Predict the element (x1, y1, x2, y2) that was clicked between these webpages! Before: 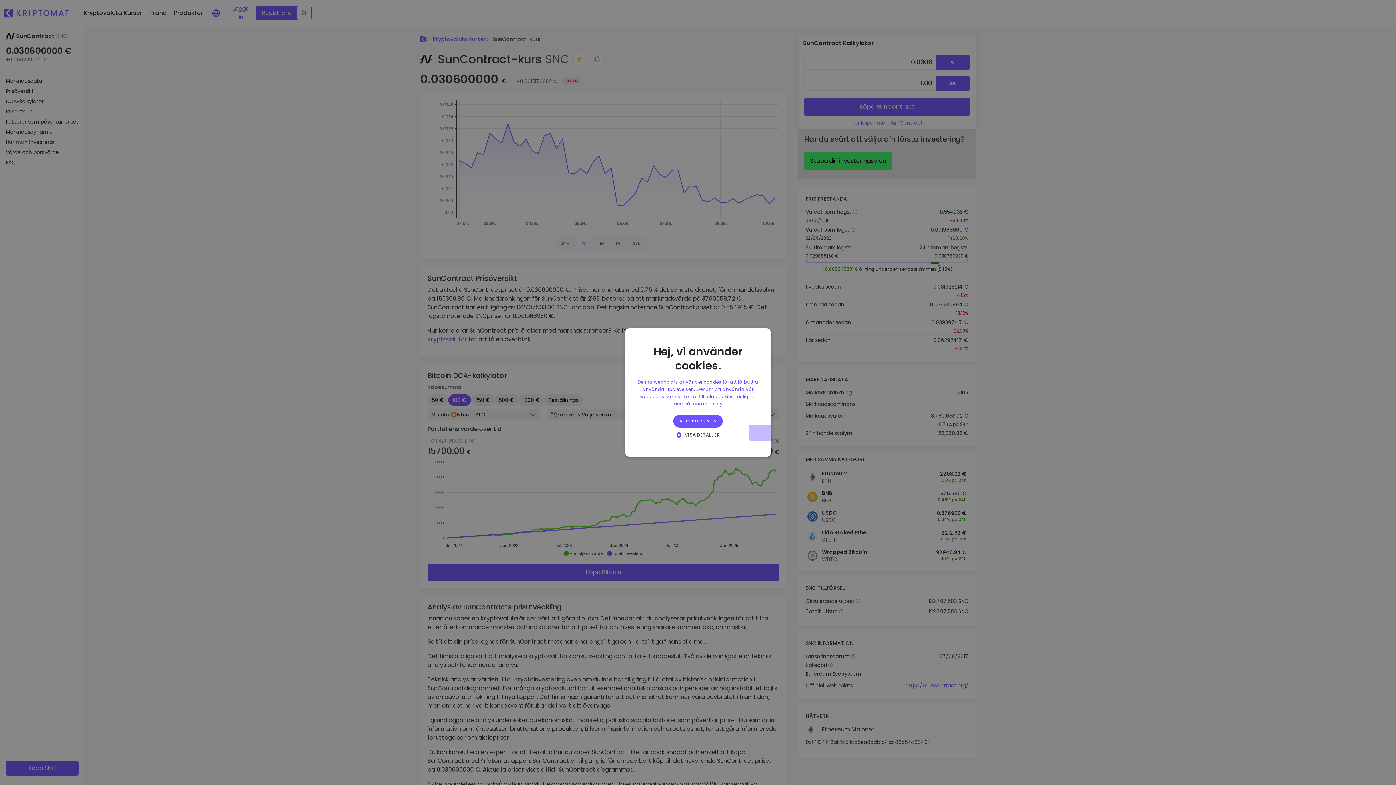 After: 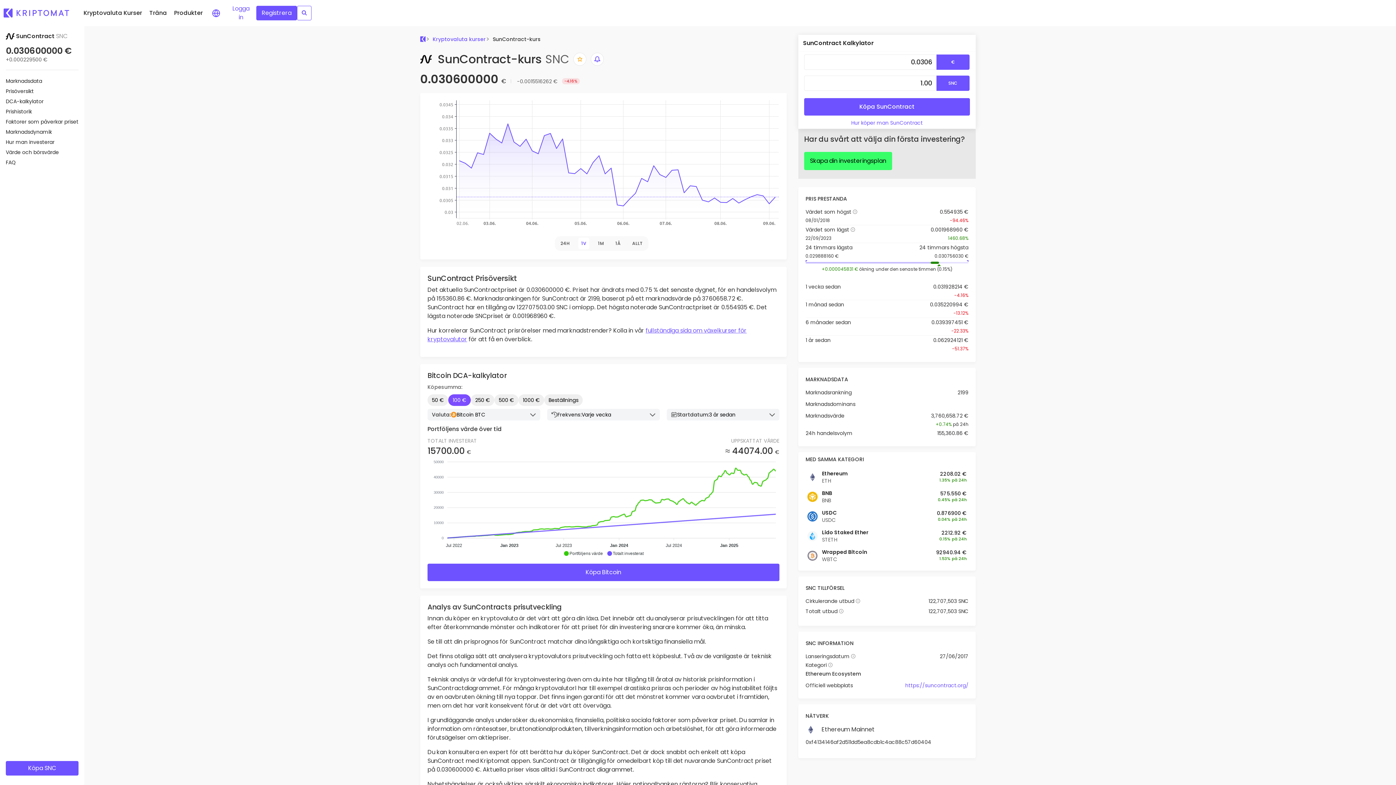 Action: bbox: (673, 415, 722, 427) label: ACCEPTERA ALLA